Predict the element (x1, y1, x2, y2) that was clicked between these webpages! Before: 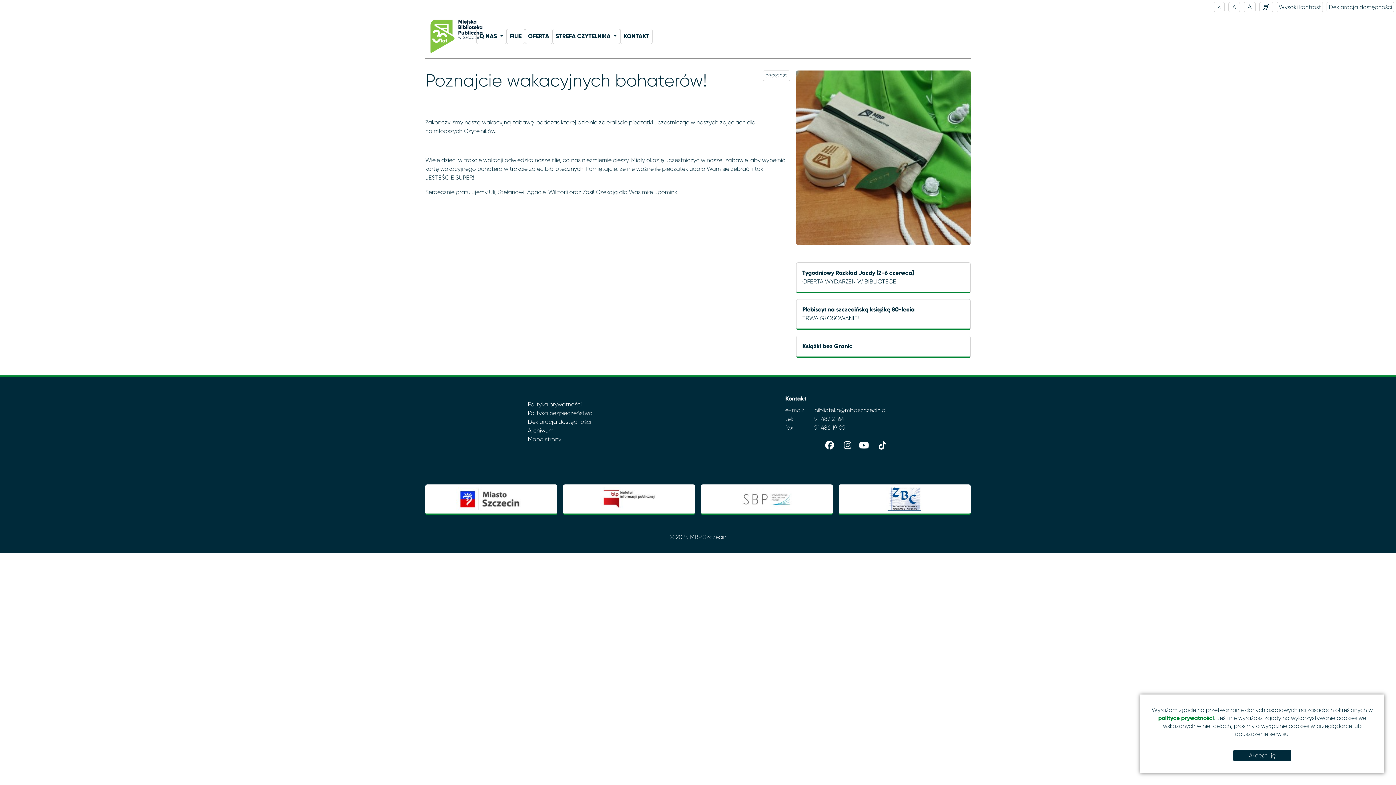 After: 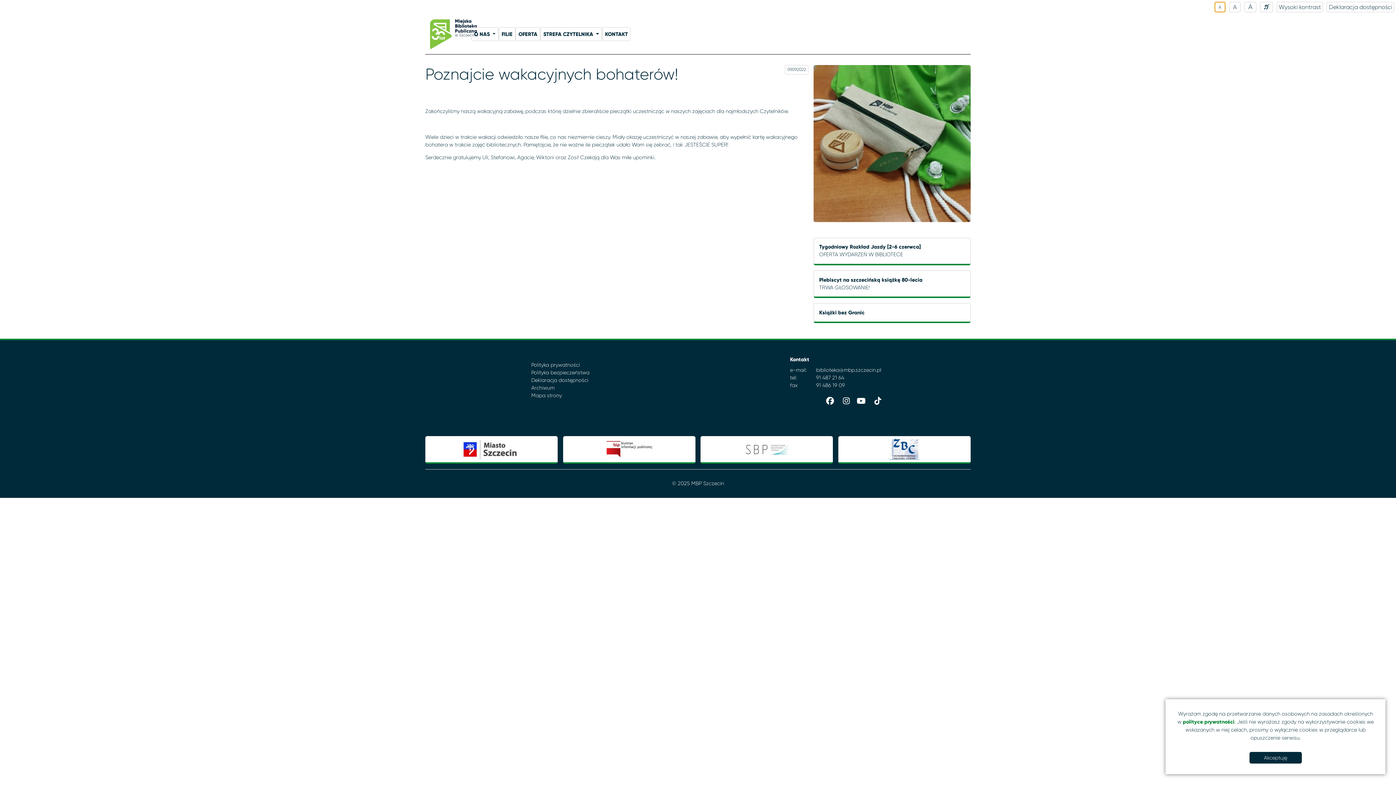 Action: bbox: (1214, 1, 1225, 12) label: A